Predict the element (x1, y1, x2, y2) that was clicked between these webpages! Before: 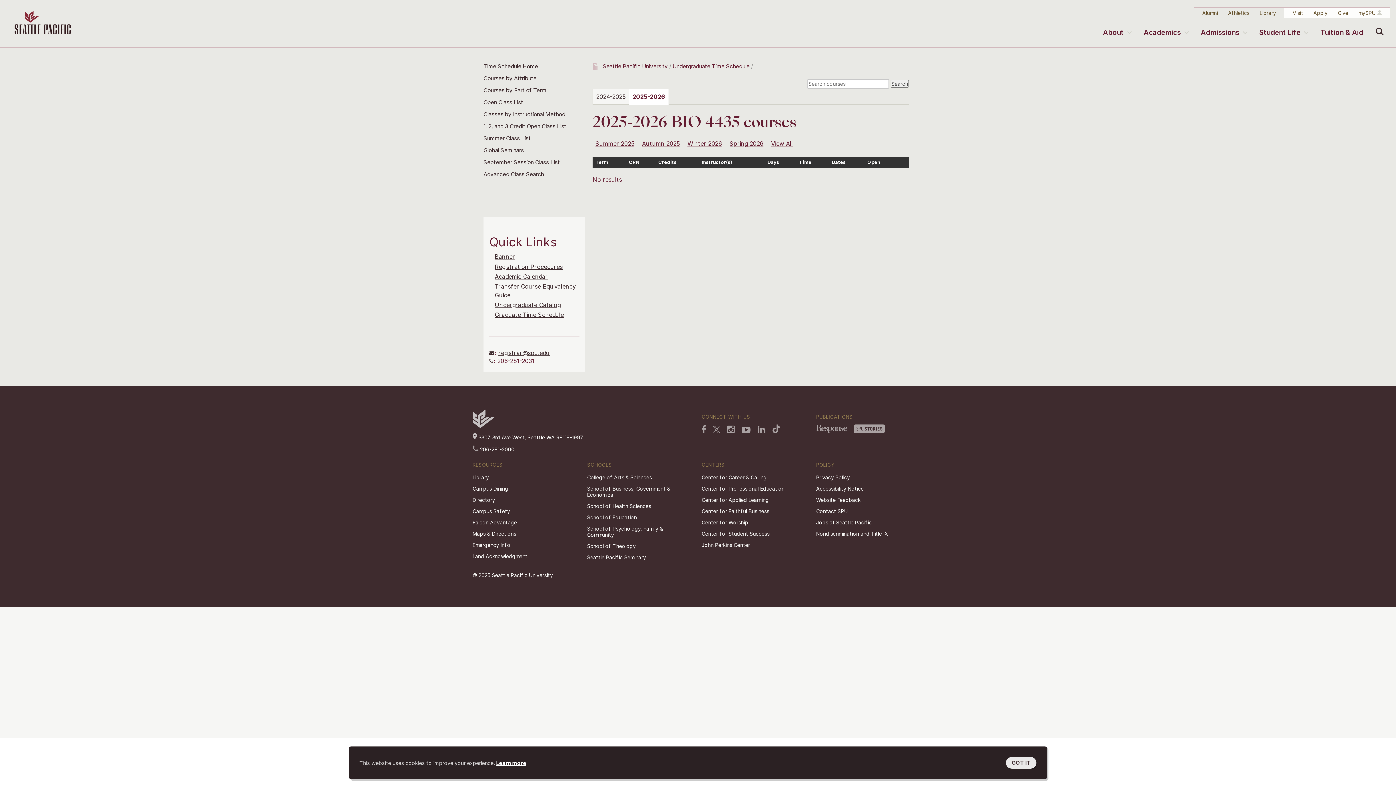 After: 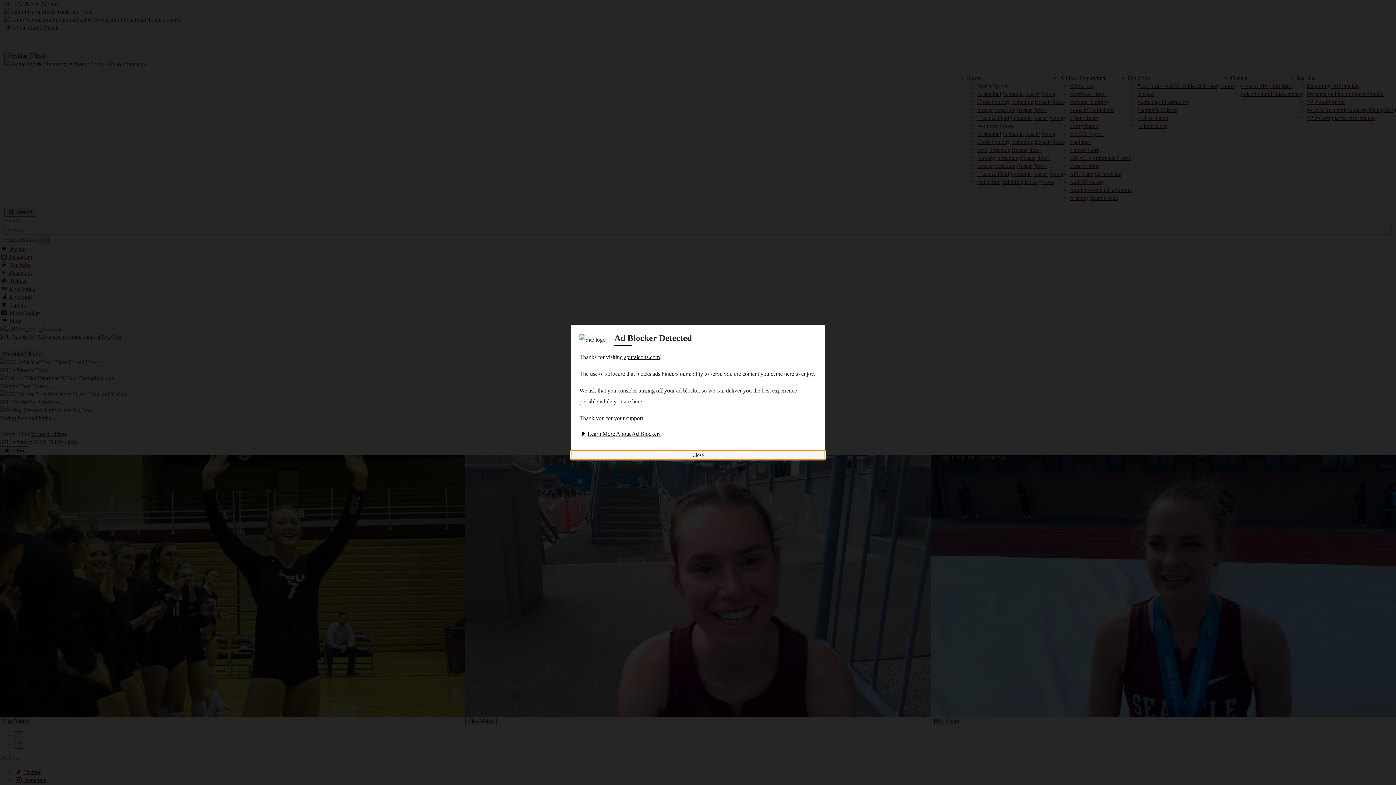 Action: label: Athletics bbox: (1228, 8, 1249, 16)